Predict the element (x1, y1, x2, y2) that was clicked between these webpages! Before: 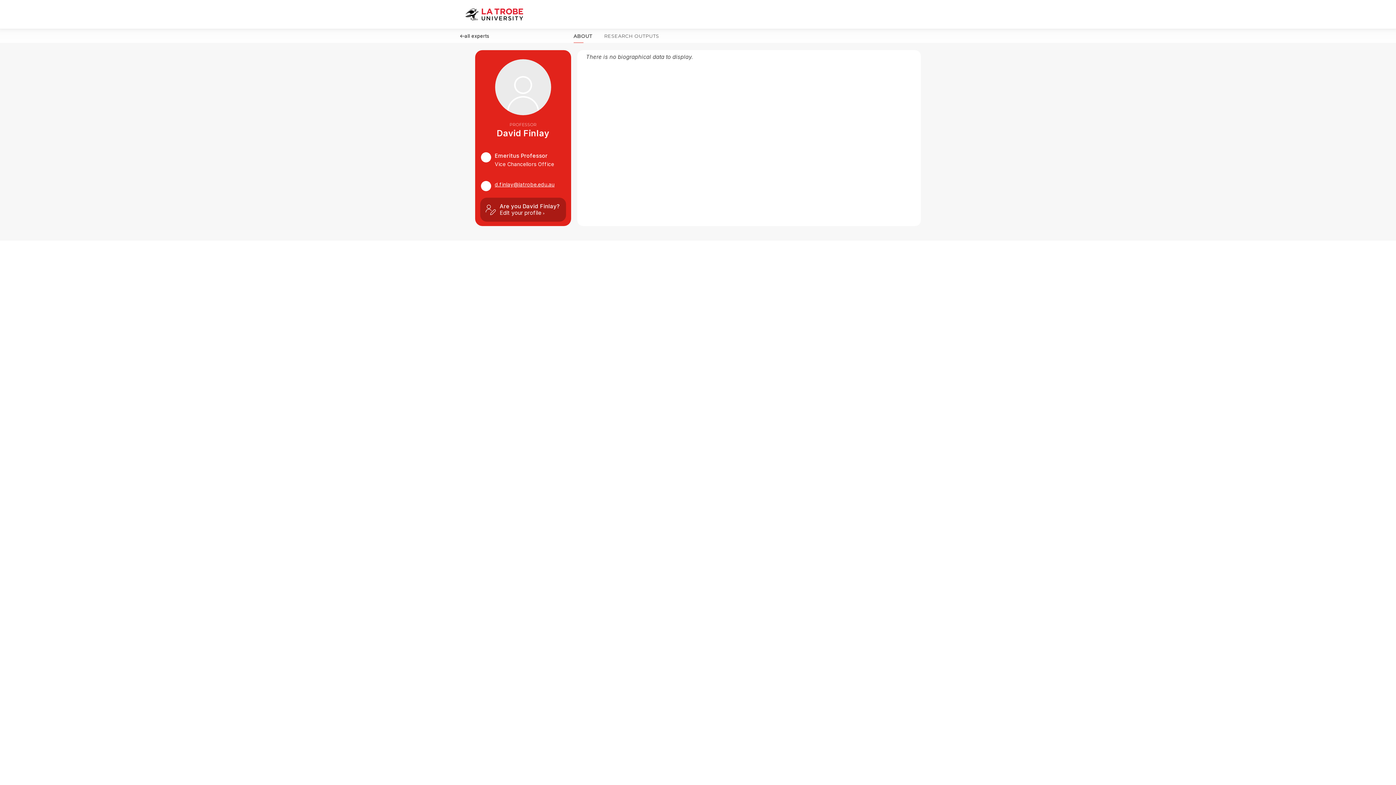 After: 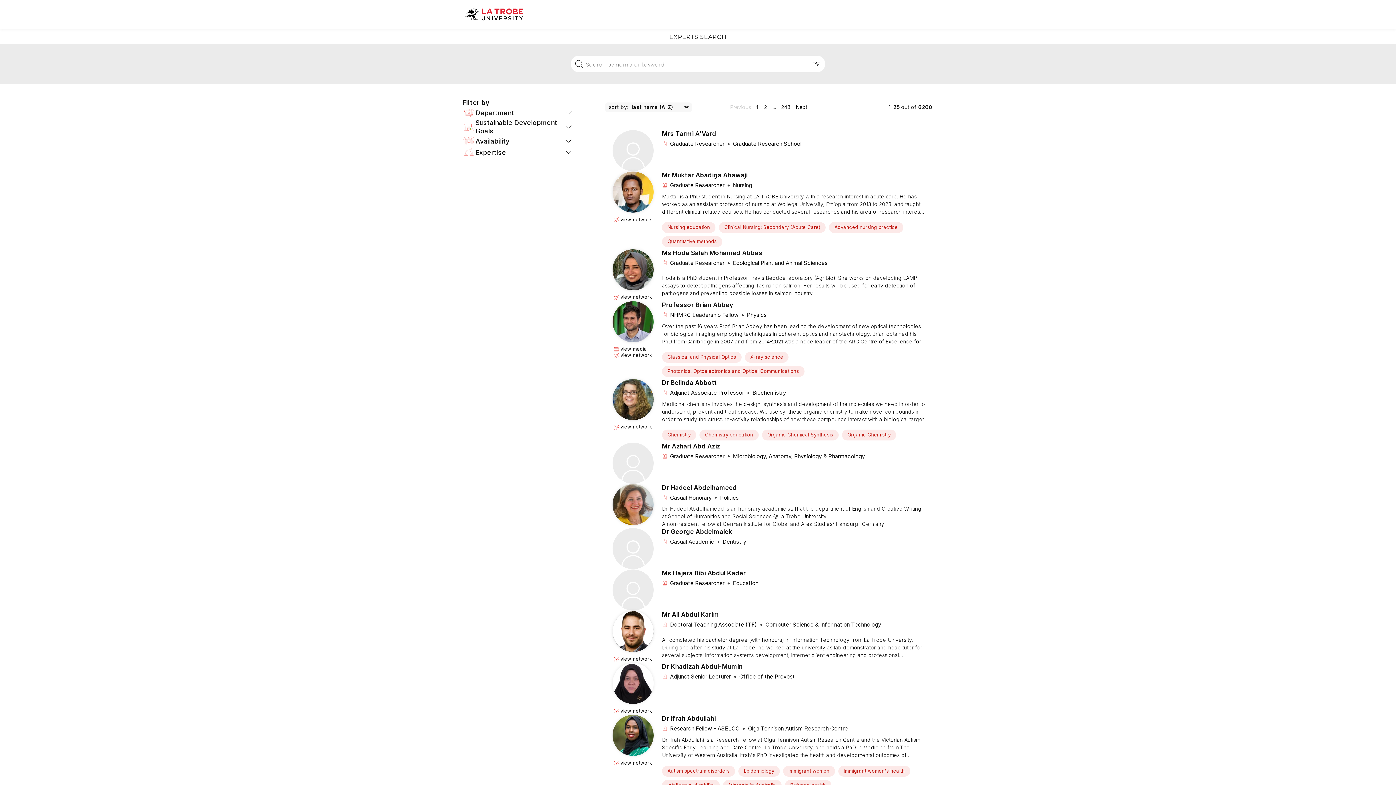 Action: bbox: (458, 28, 491, 42) label: all experts